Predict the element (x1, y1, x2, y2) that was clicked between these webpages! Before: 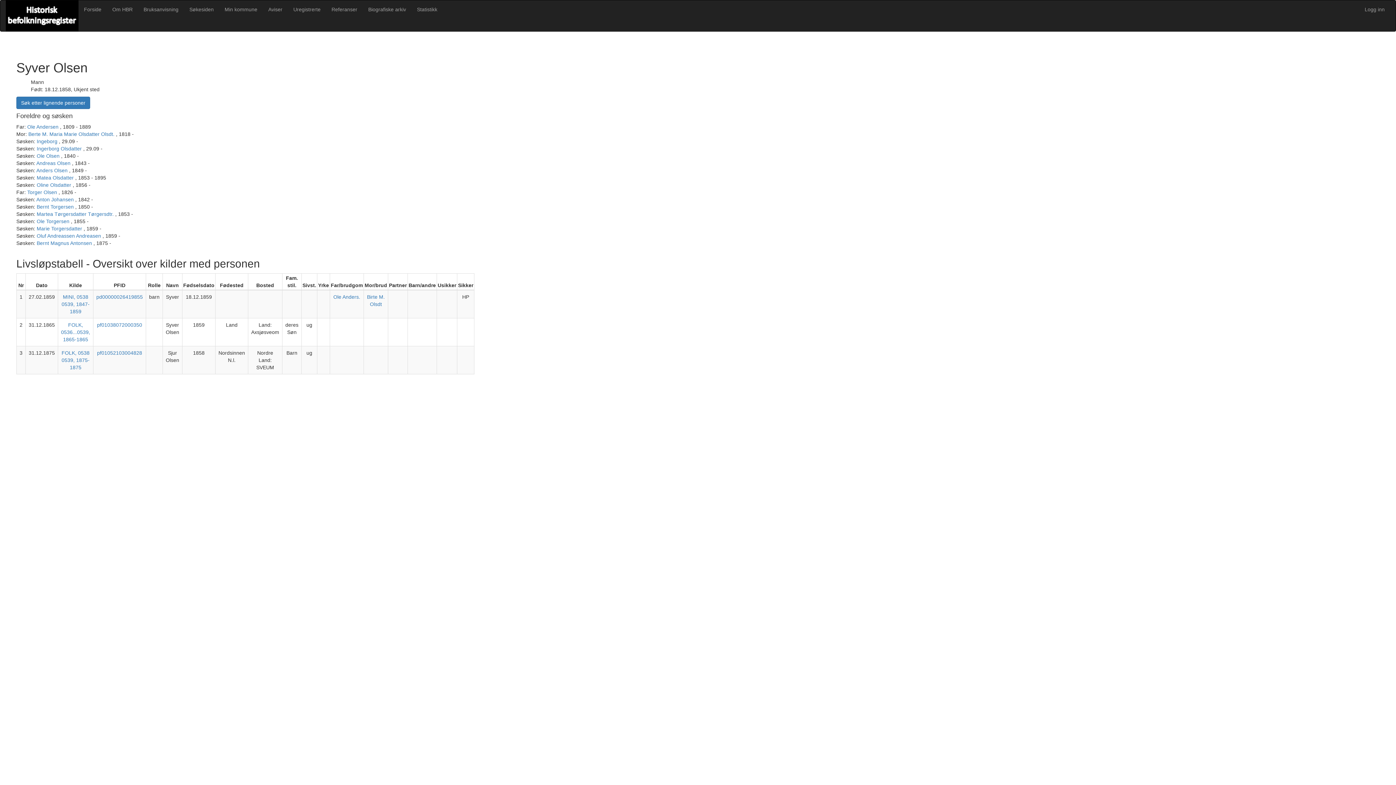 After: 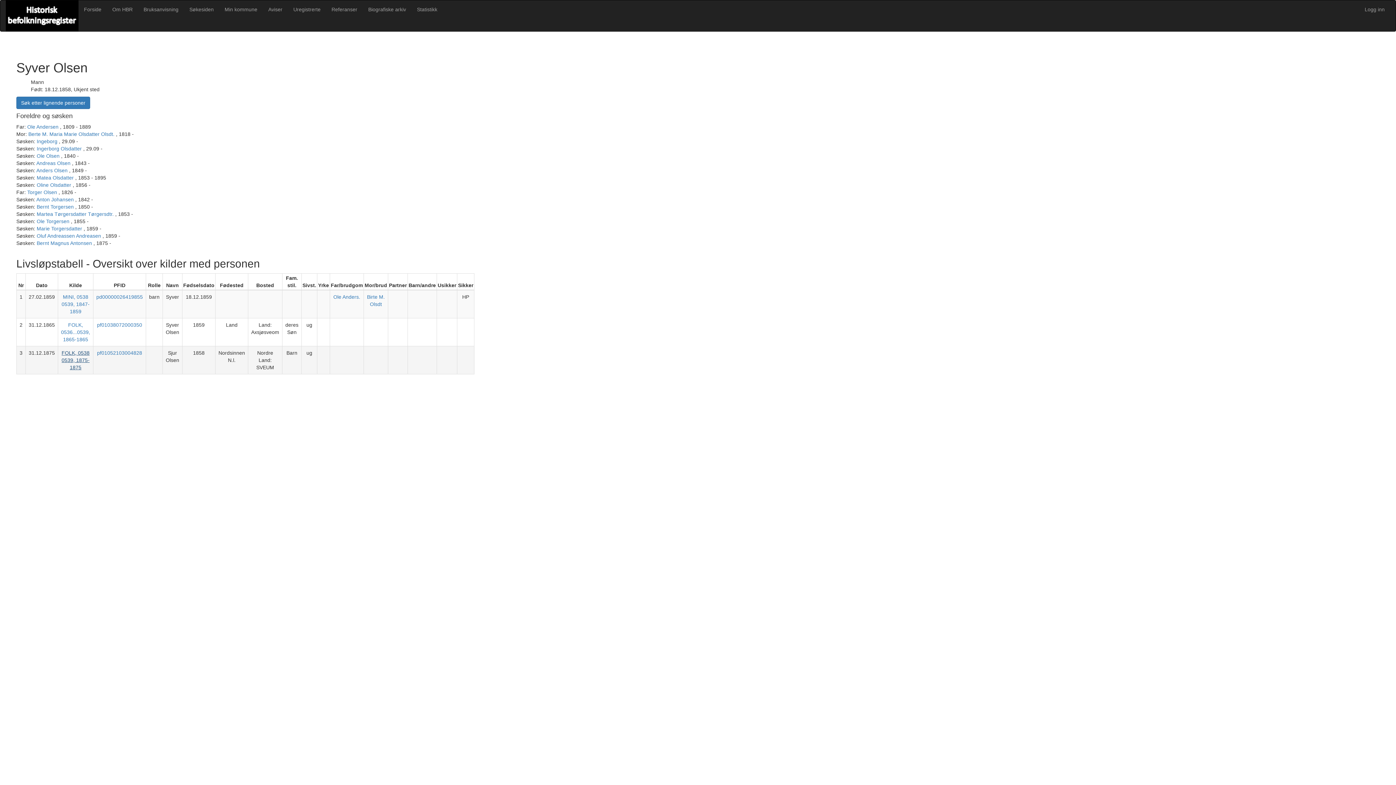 Action: label: FOLK, 0538 0539, 1875-1875 bbox: (61, 350, 89, 370)